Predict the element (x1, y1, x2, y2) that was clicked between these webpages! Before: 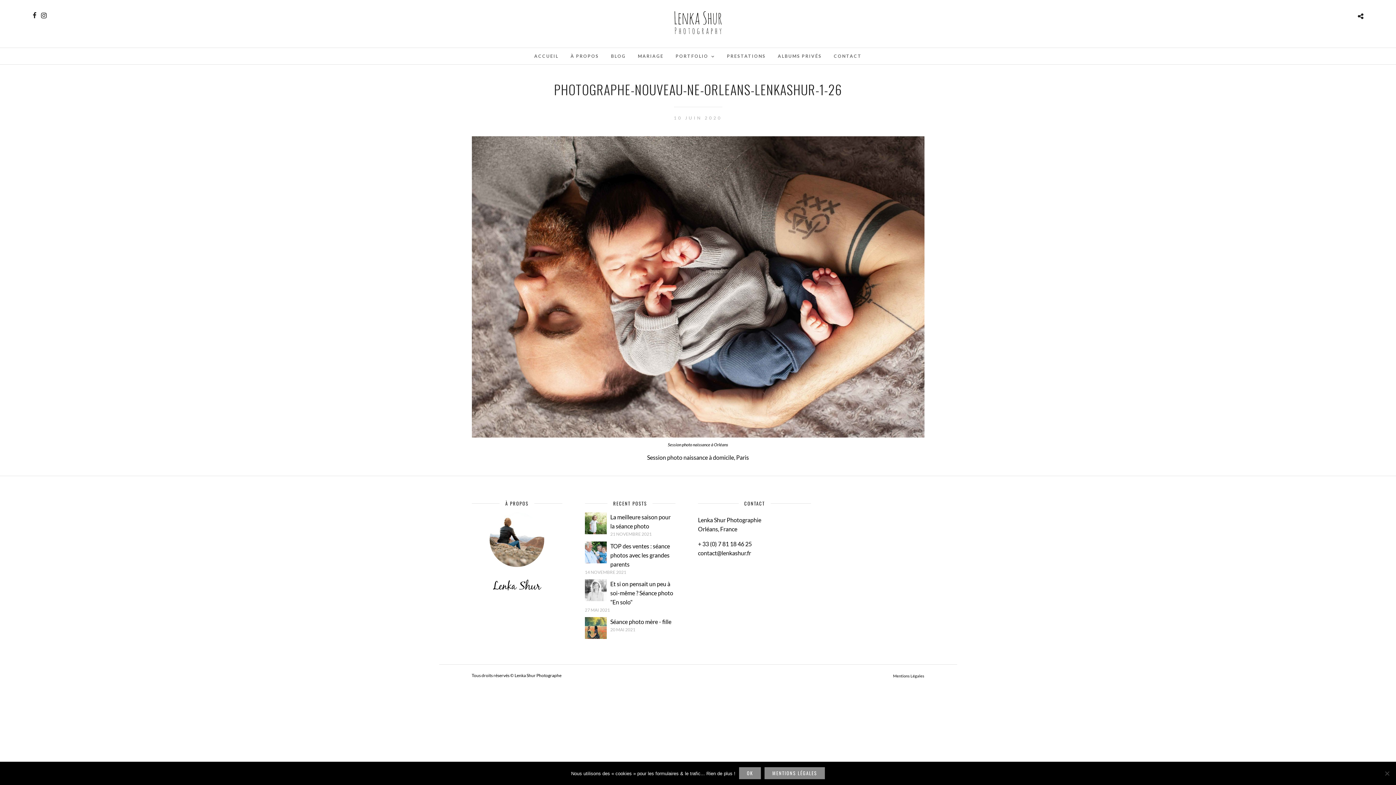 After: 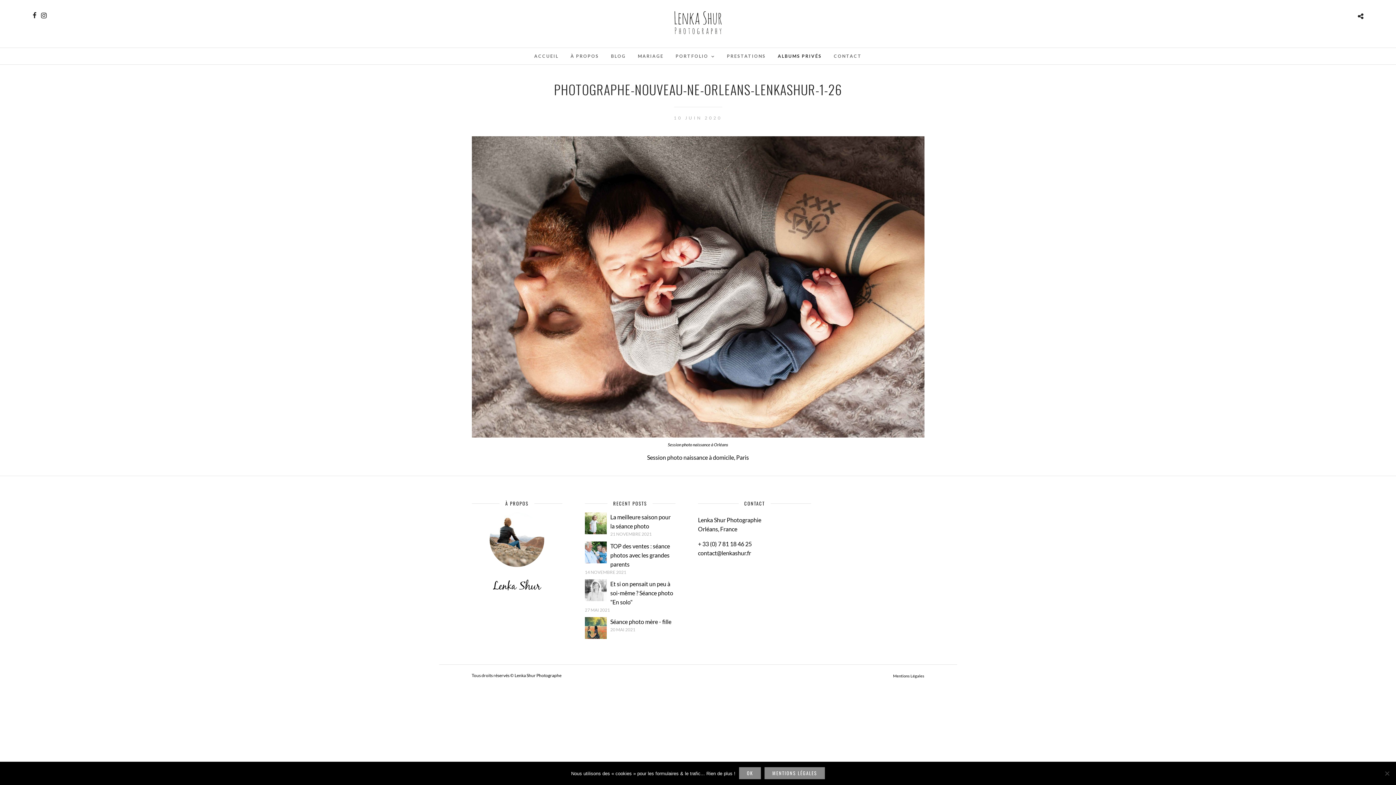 Action: label: ALBUMS PRIVÉS bbox: (772, 48, 827, 64)